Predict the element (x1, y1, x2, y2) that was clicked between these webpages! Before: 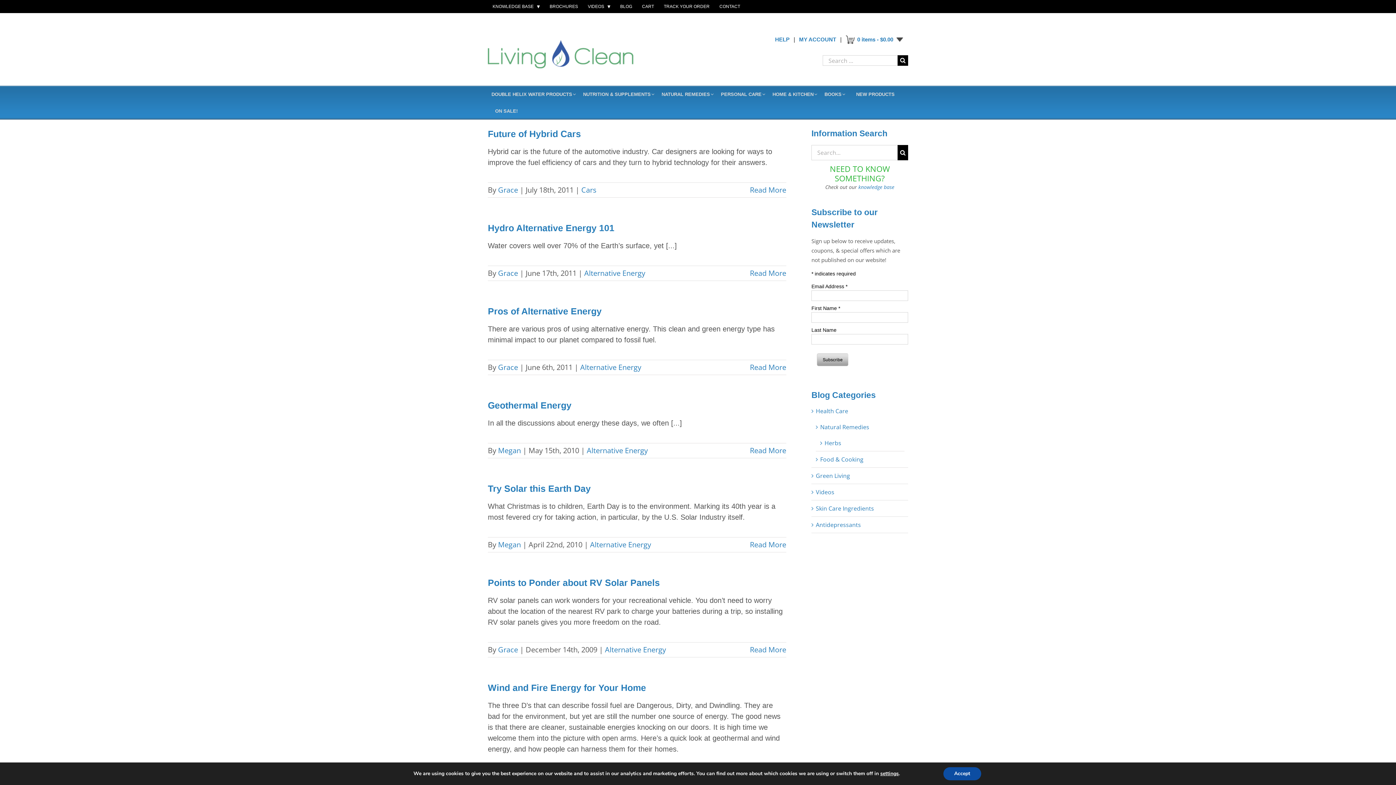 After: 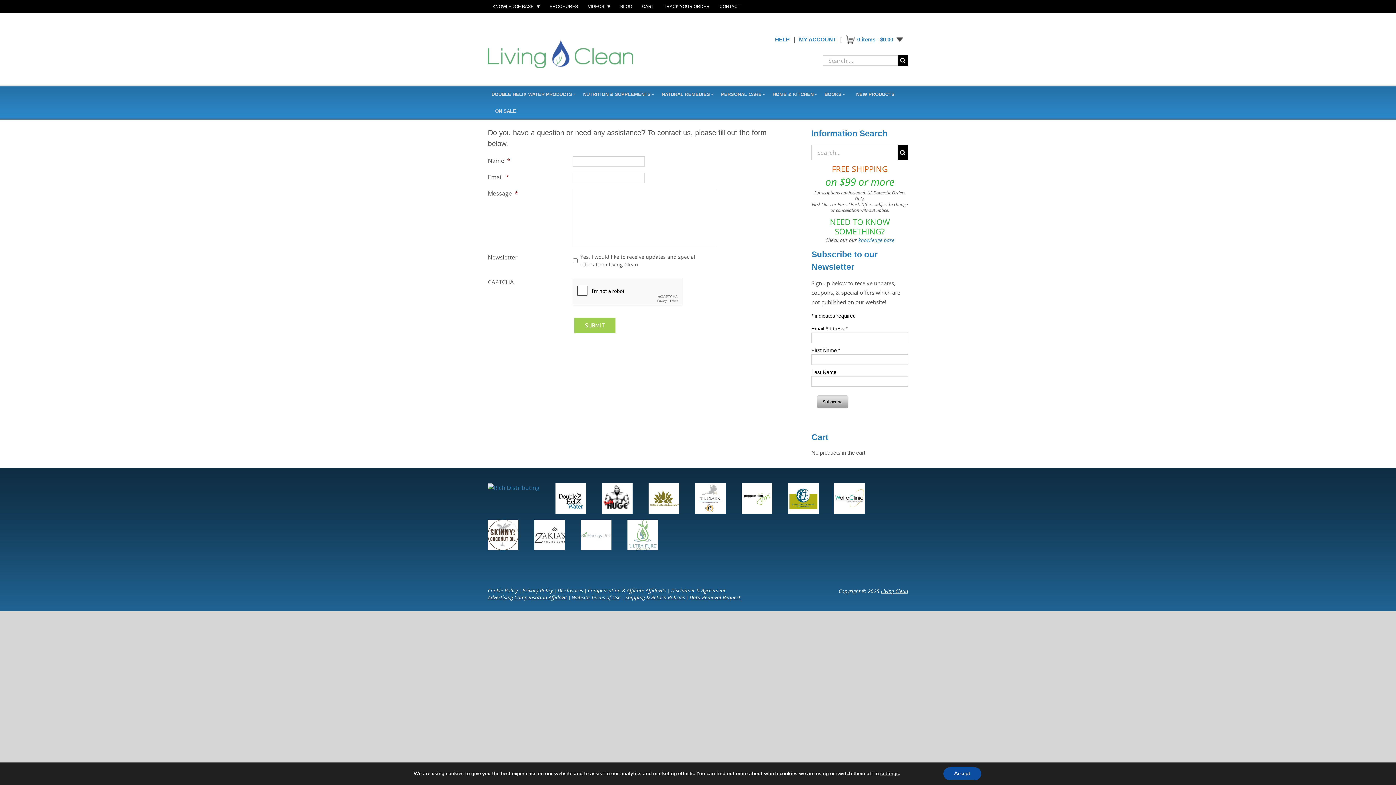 Action: bbox: (775, 36, 789, 42) label: HELP